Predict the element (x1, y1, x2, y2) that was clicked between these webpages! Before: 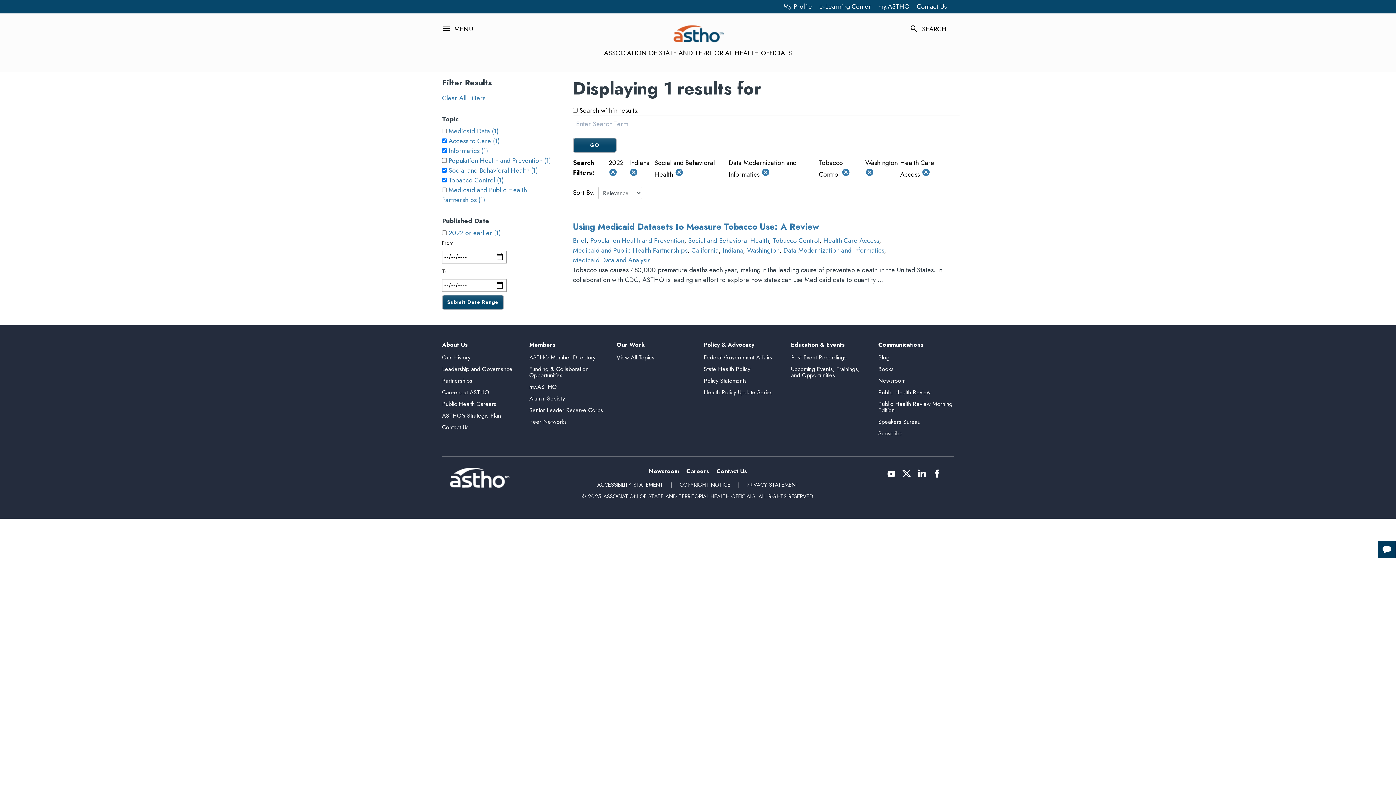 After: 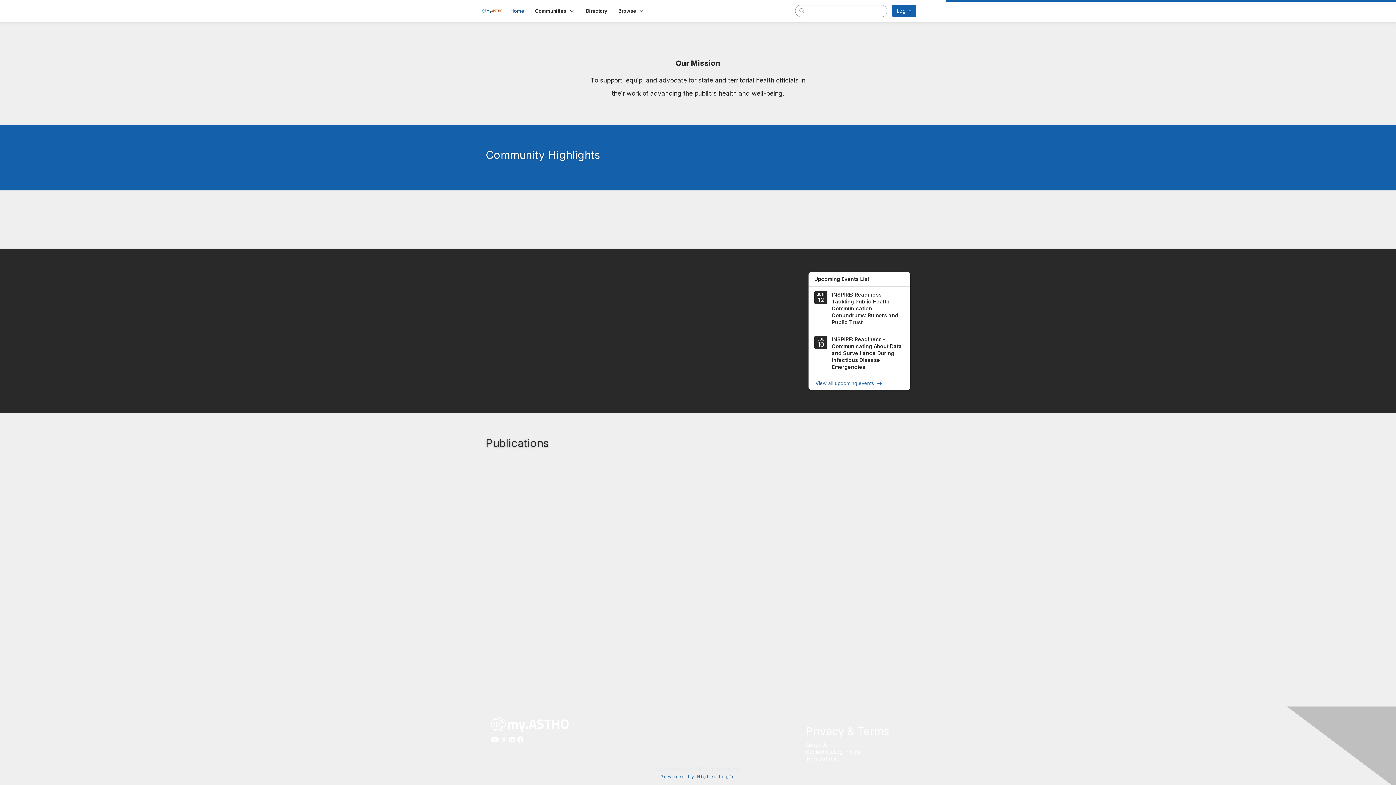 Action: bbox: (878, 1, 909, 11) label: my.ASTHO